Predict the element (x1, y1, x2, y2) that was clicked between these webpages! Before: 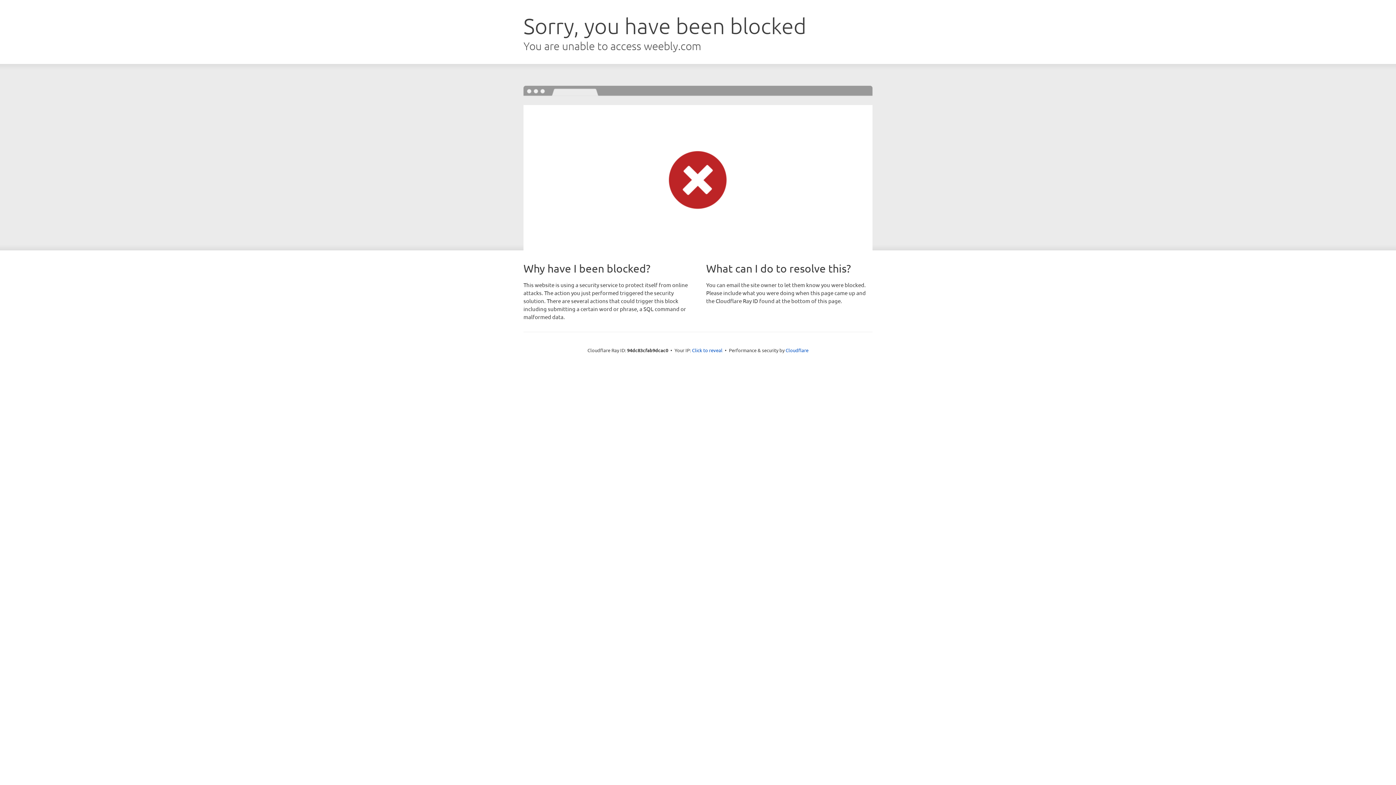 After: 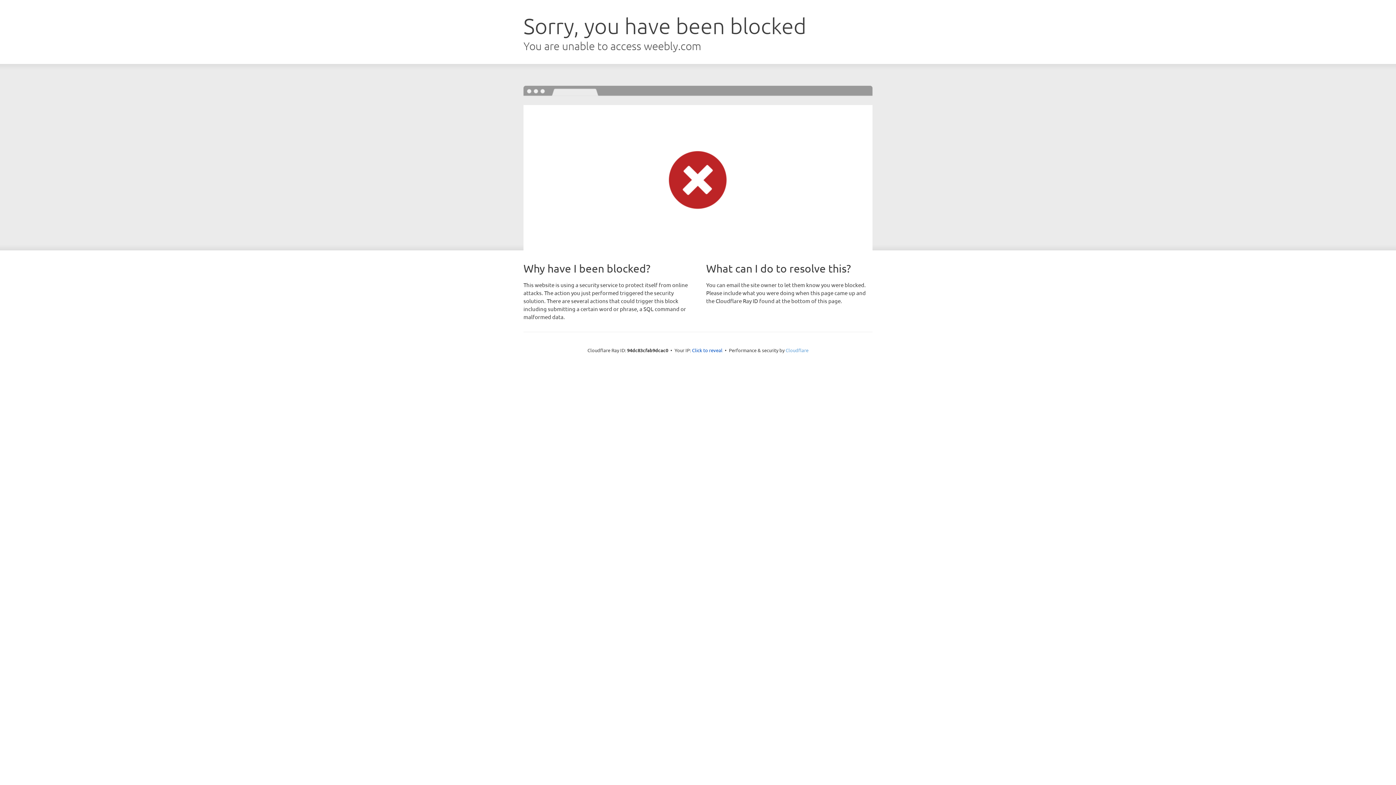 Action: label: Cloudflare bbox: (785, 347, 808, 353)